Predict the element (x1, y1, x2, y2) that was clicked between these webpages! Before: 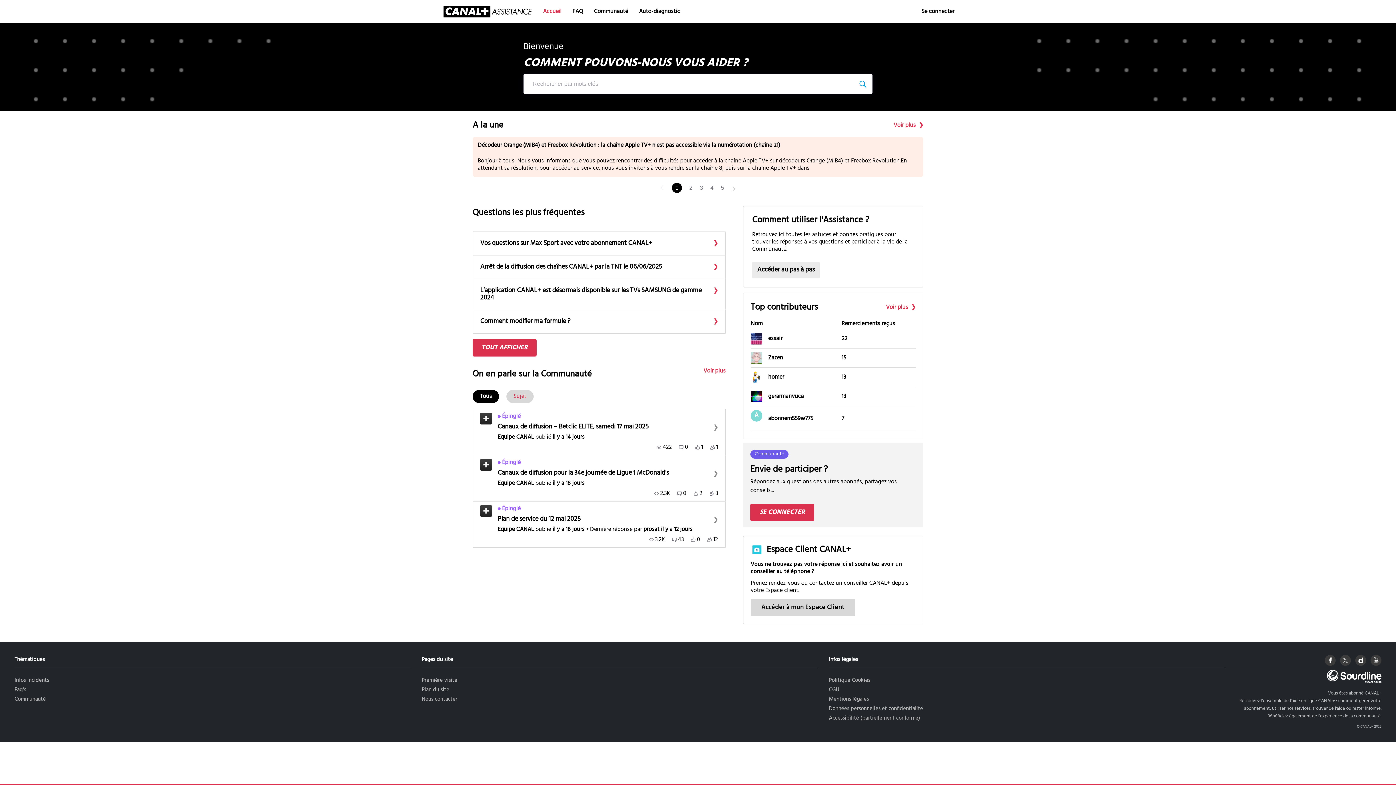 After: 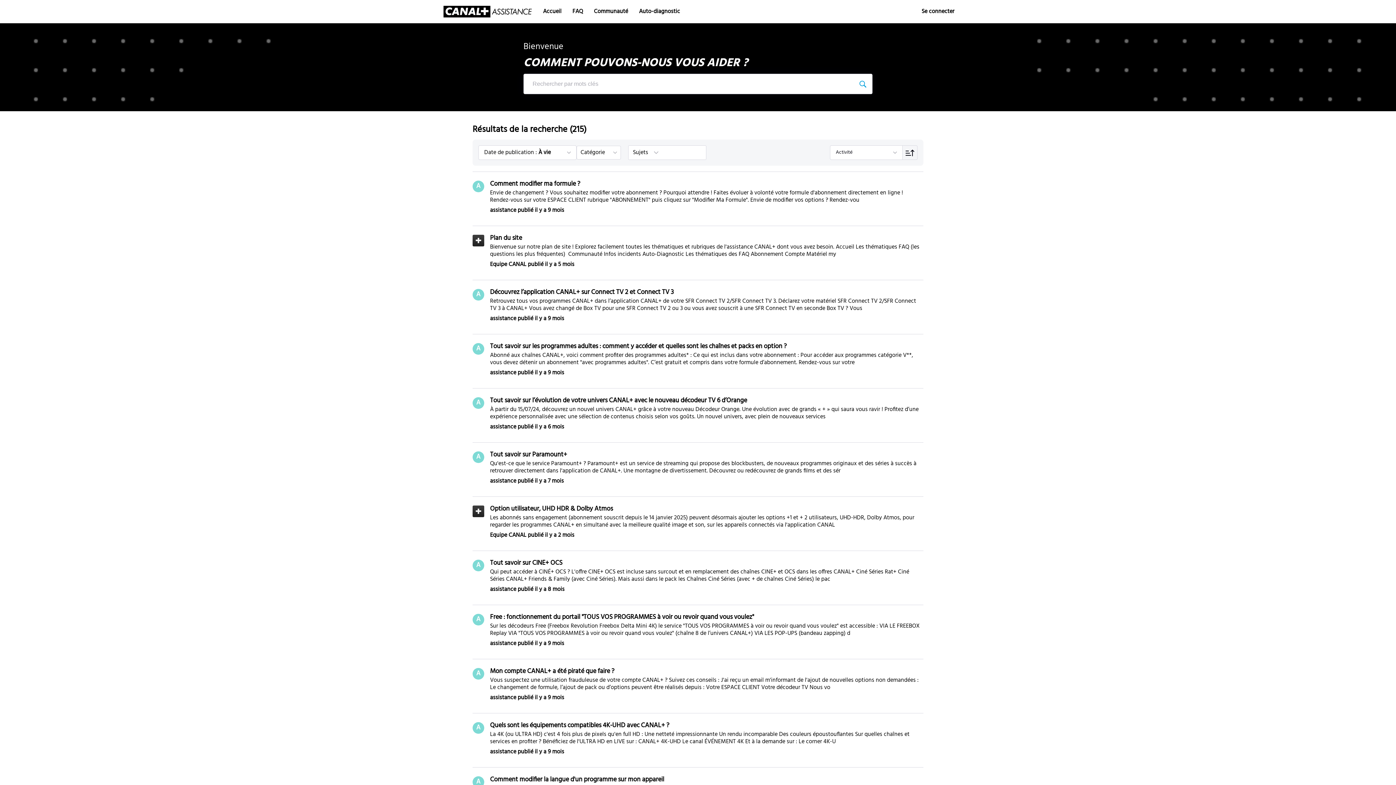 Action: label: TOUT AFFICHER bbox: (472, 339, 536, 356)